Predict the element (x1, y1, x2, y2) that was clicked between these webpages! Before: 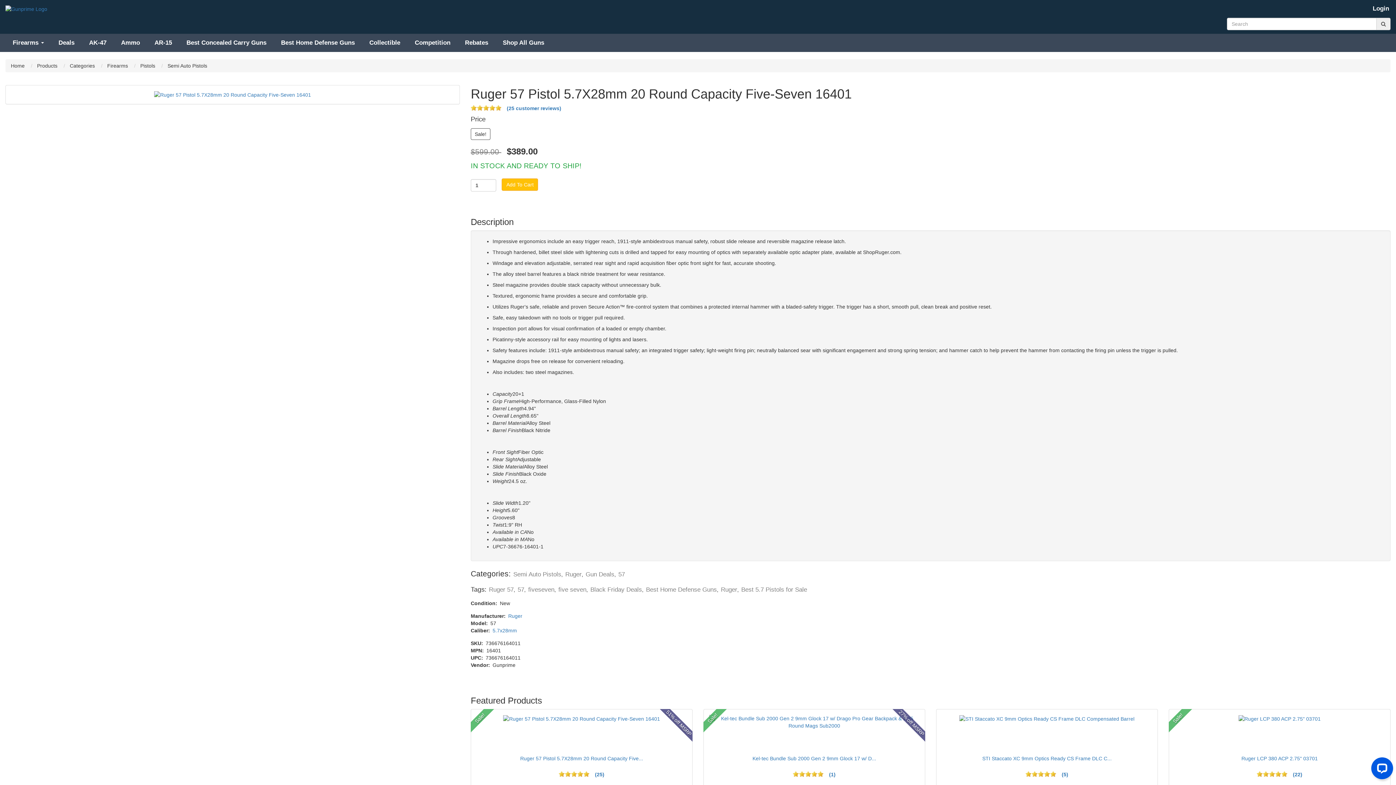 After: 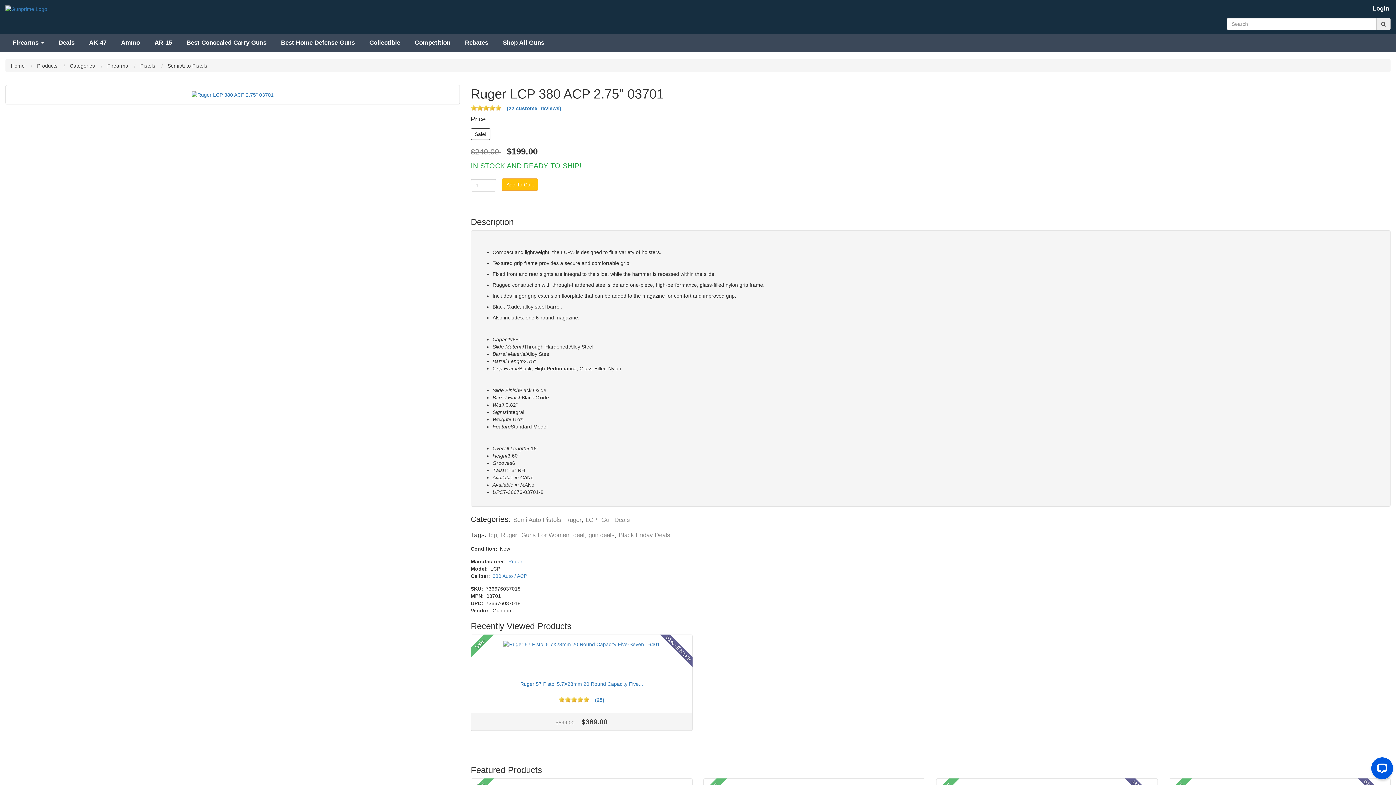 Action: label: 5 stars bbox: (1281, 771, 1287, 777)